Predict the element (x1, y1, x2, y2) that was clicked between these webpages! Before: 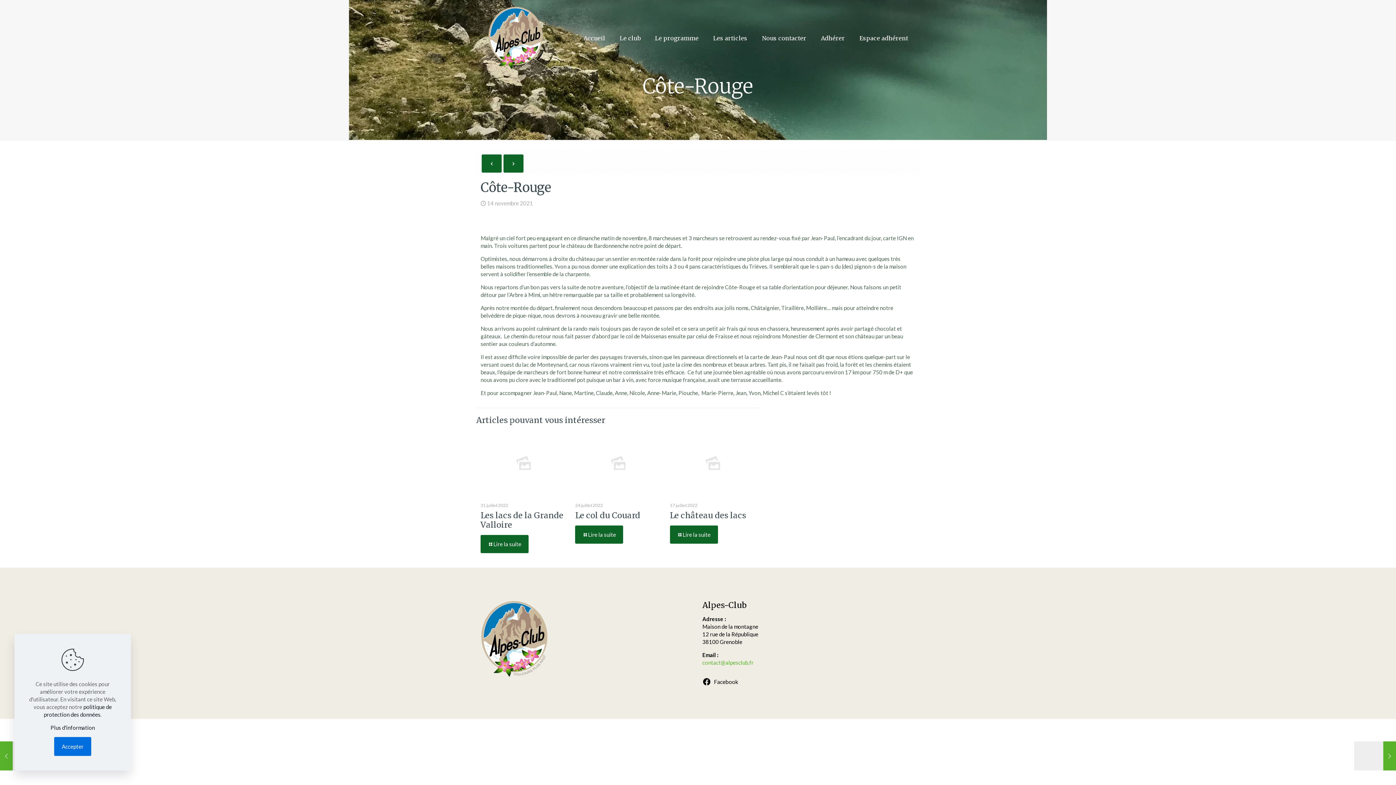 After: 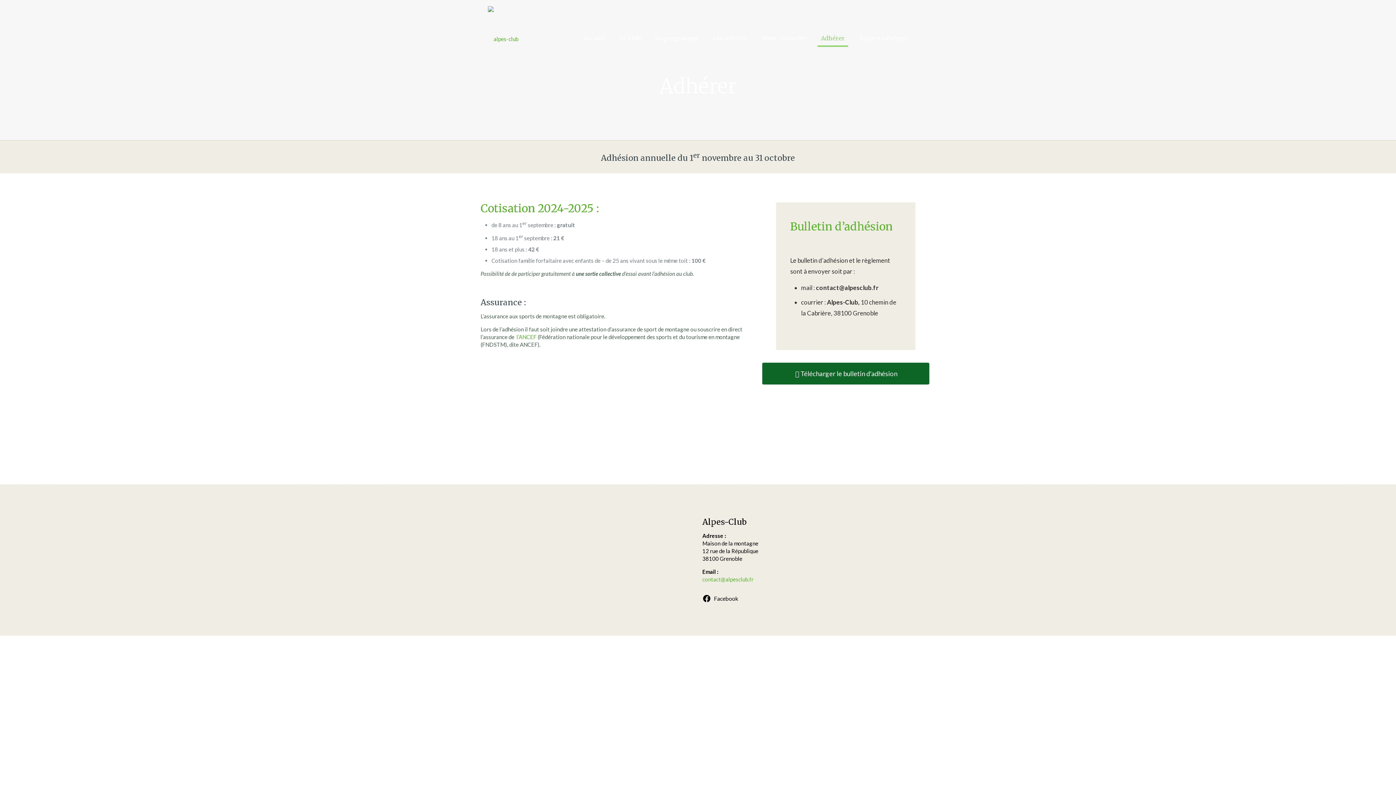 Action: bbox: (813, 0, 852, 76) label: Adhérer